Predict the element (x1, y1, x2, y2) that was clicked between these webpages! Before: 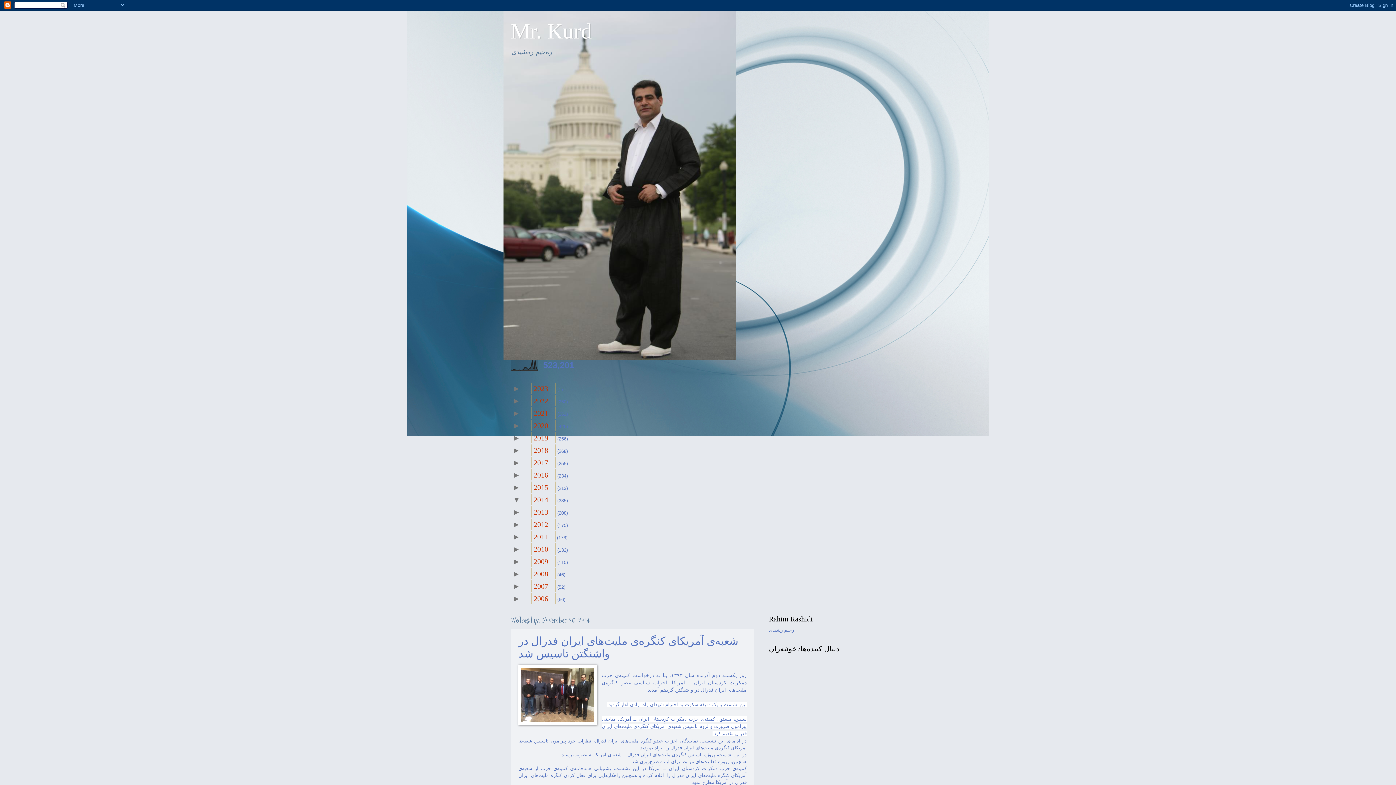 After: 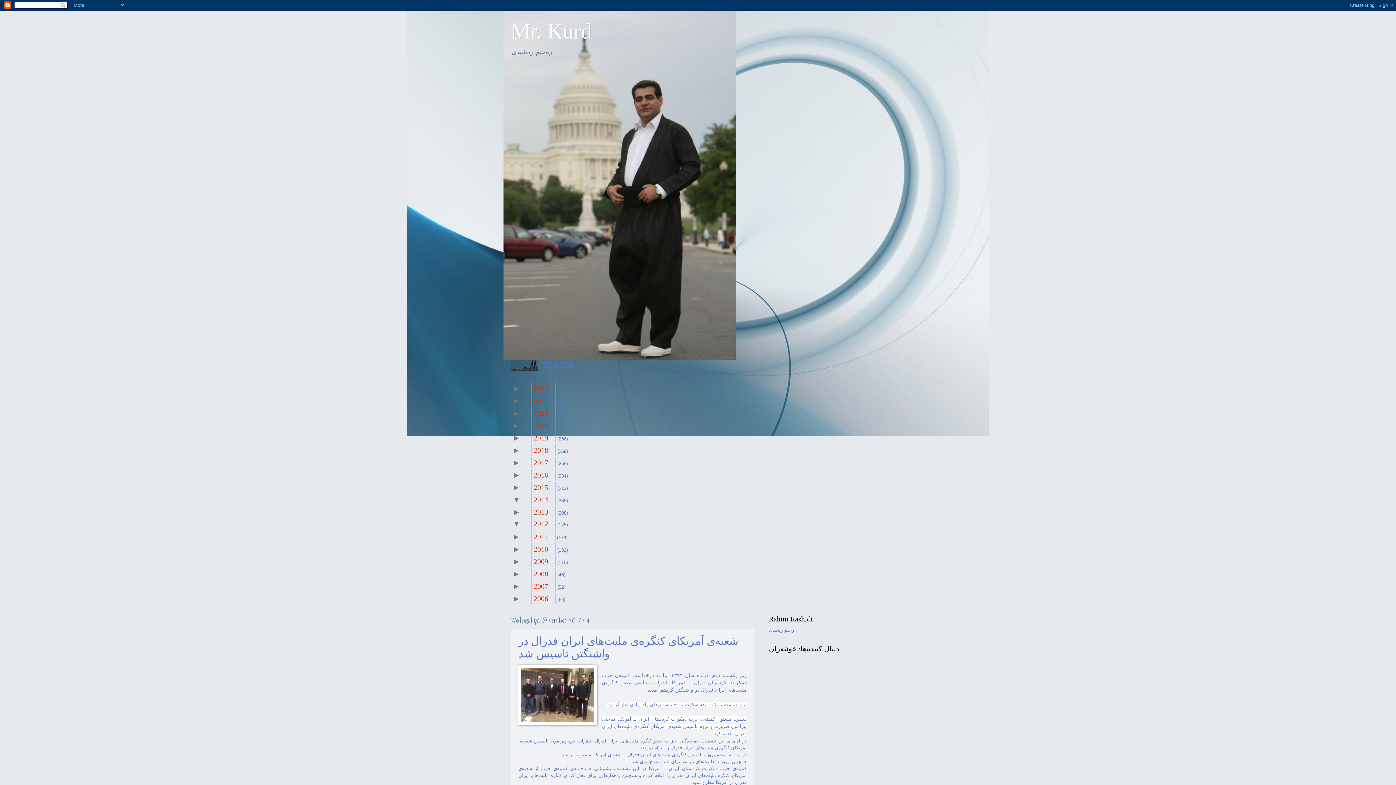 Action: bbox: (510, 518, 530, 530) label: ► 